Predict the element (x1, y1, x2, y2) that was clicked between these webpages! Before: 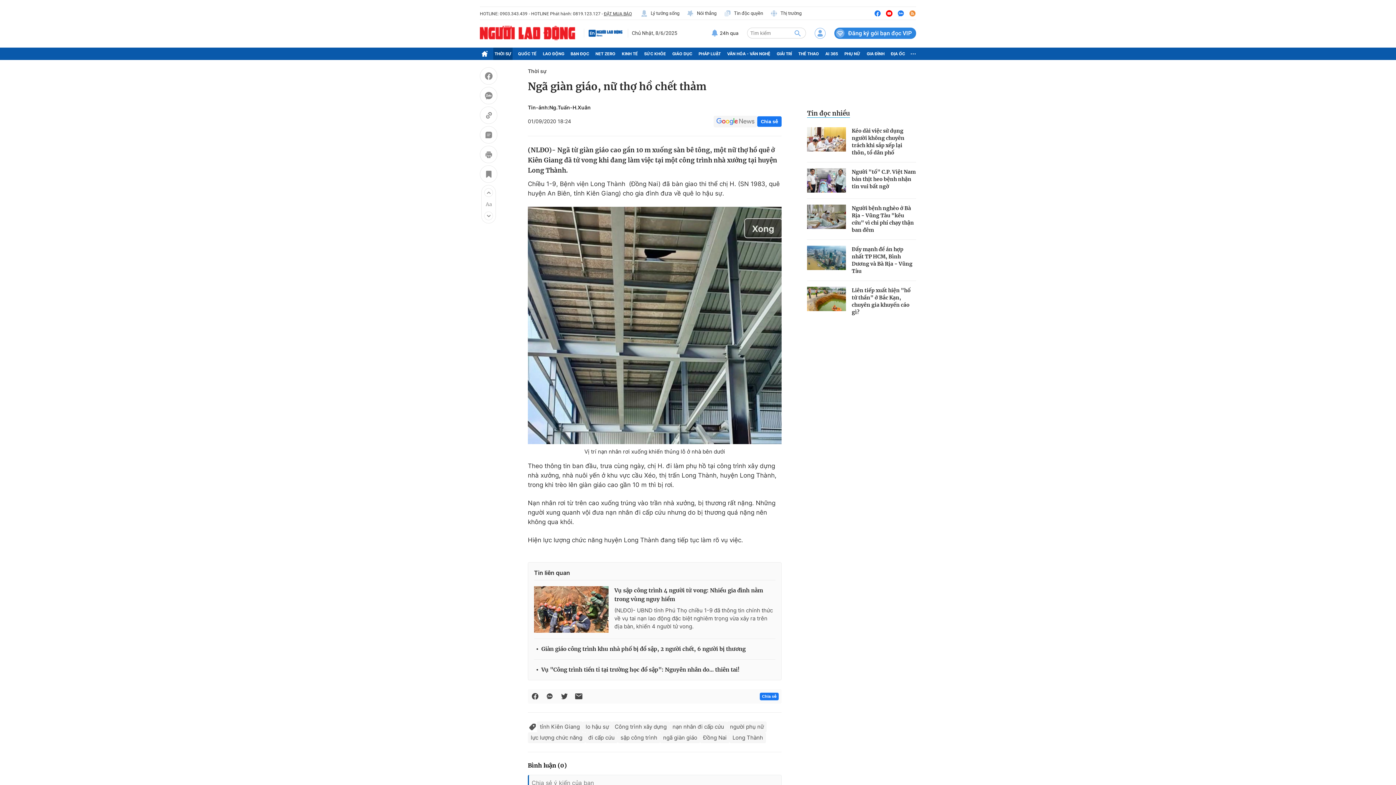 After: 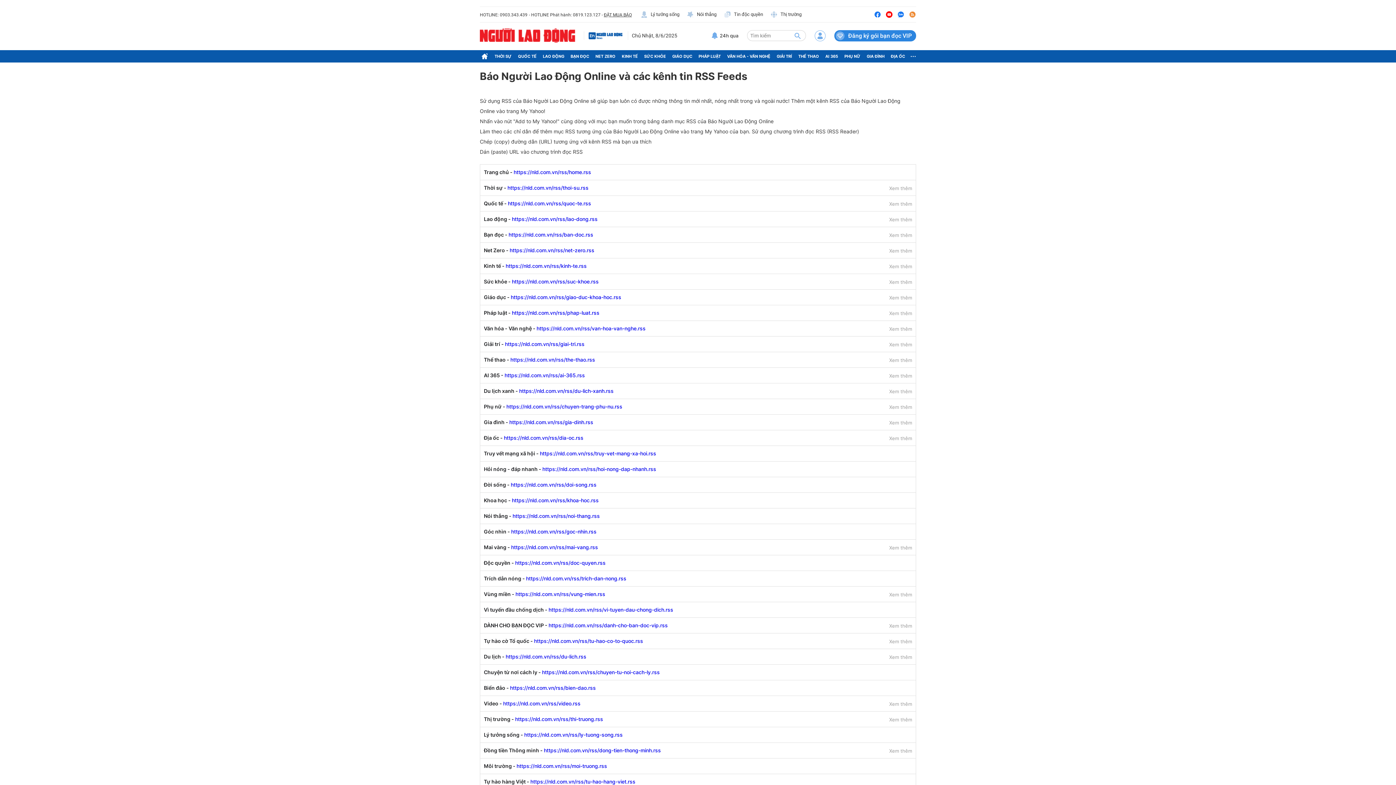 Action: bbox: (909, 9, 916, 16)